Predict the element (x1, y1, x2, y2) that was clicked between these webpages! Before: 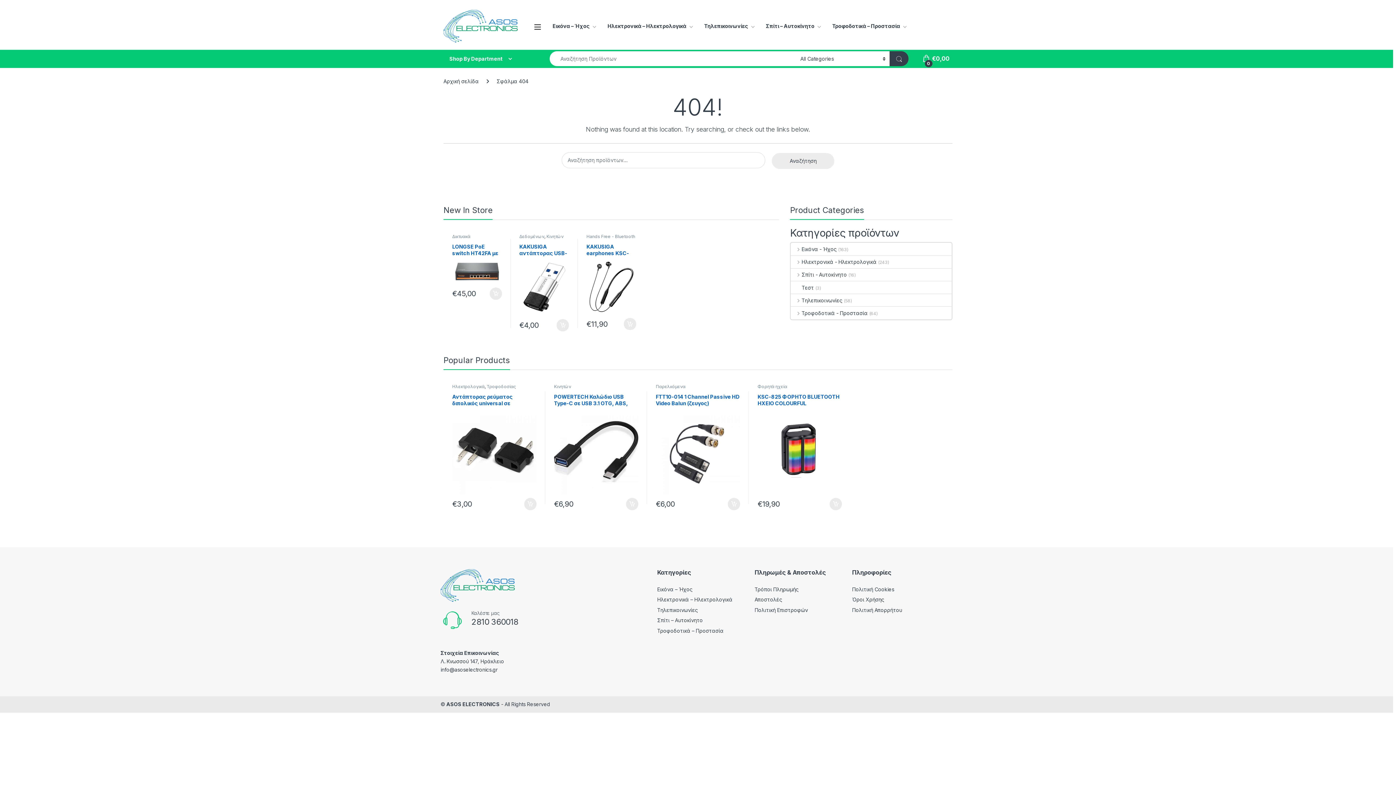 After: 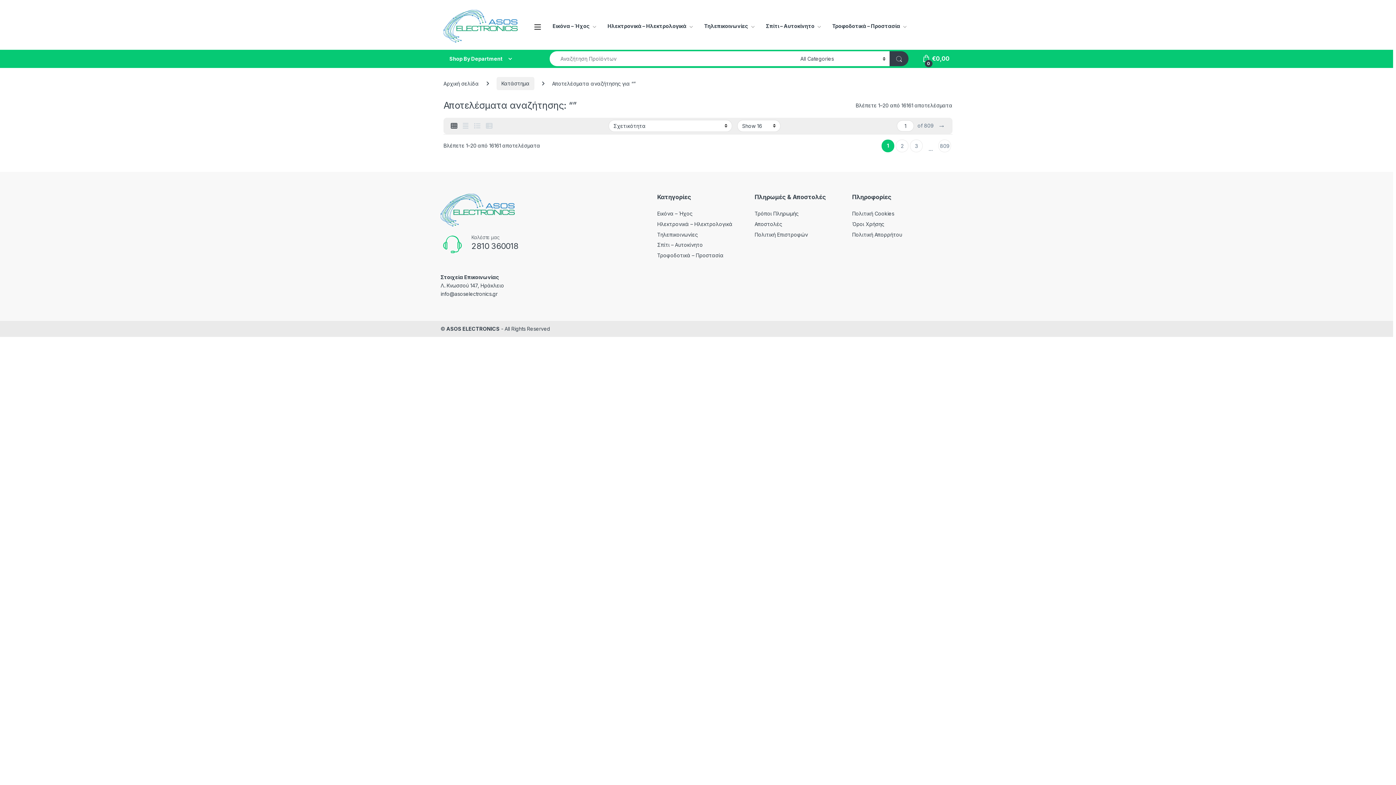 Action: label: Αναζήτηση bbox: (772, 152, 834, 168)